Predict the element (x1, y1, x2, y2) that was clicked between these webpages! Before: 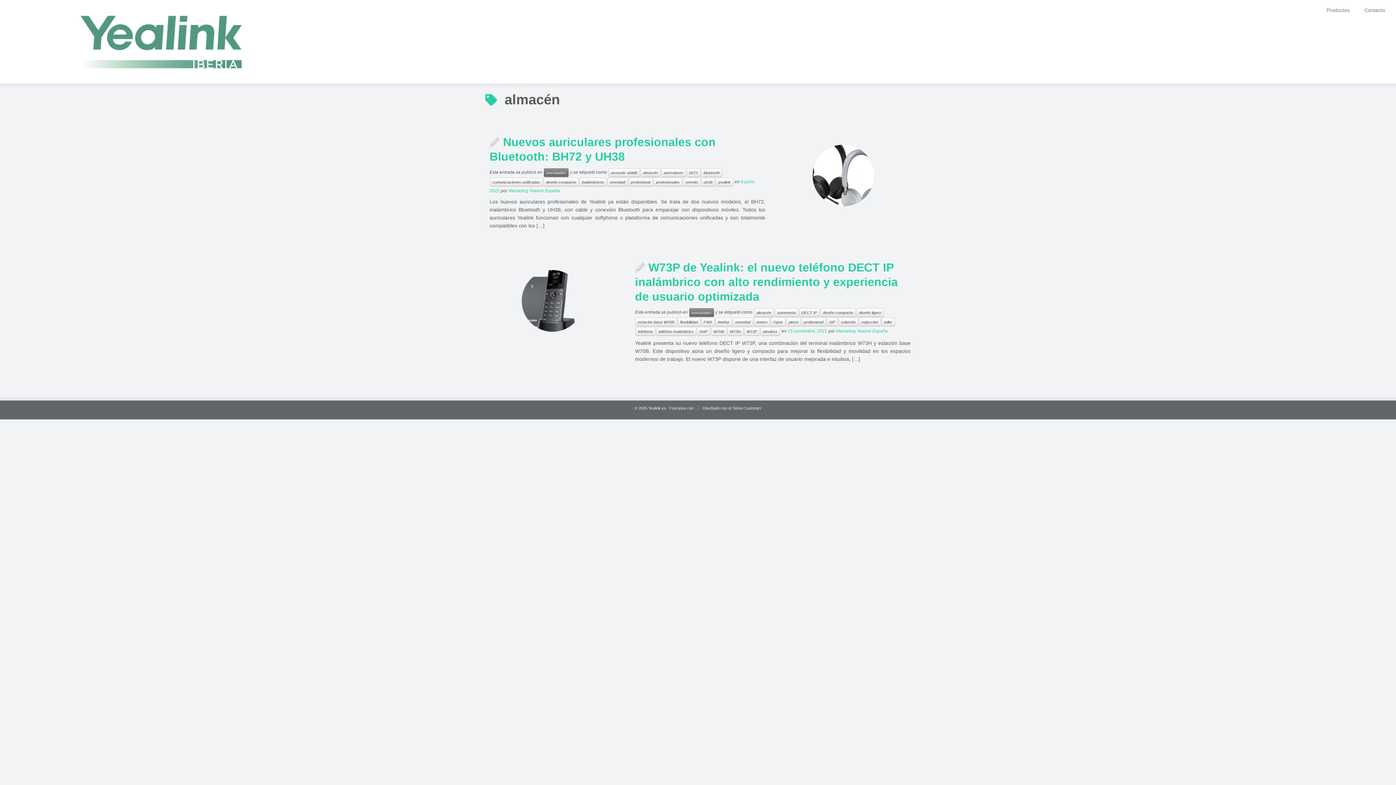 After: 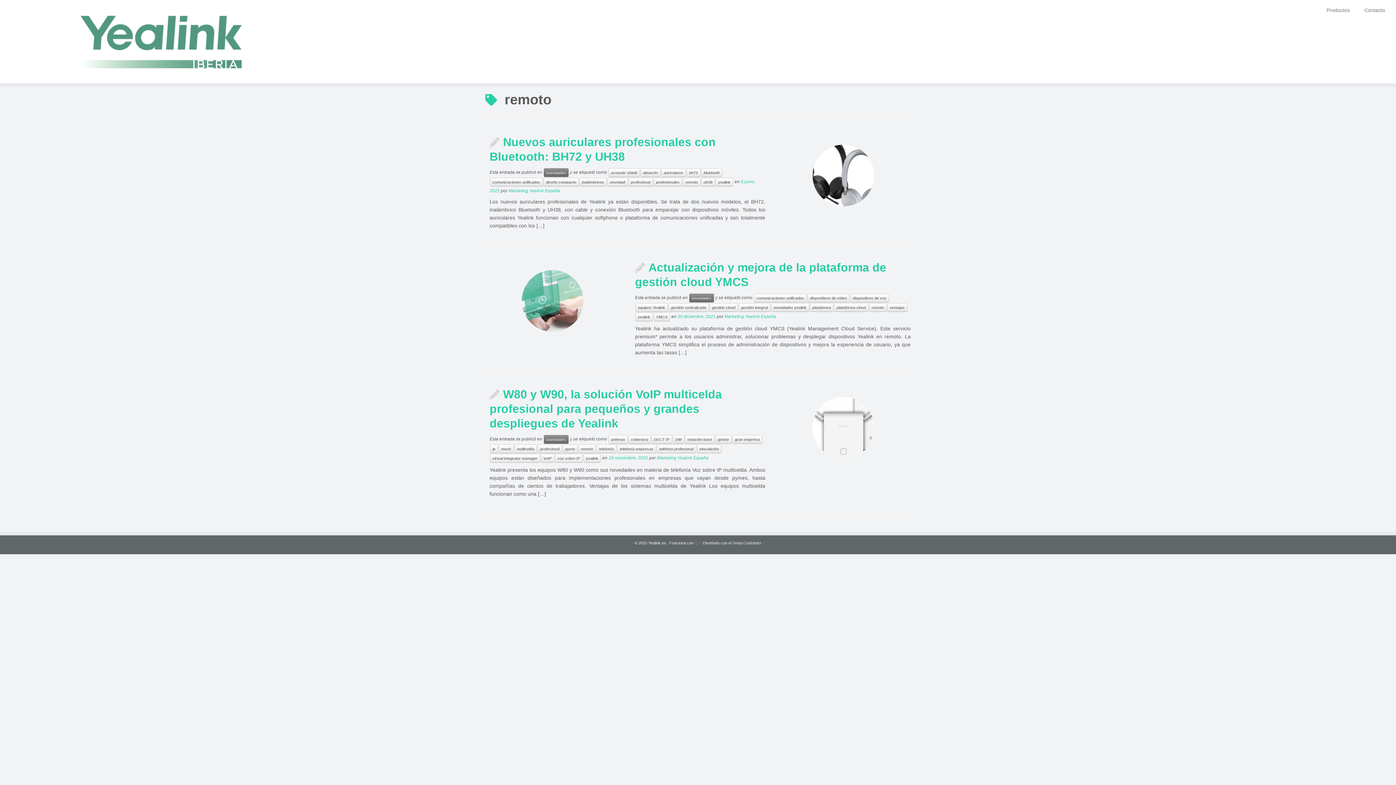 Action: bbox: (683, 177, 700, 186) label: remoto